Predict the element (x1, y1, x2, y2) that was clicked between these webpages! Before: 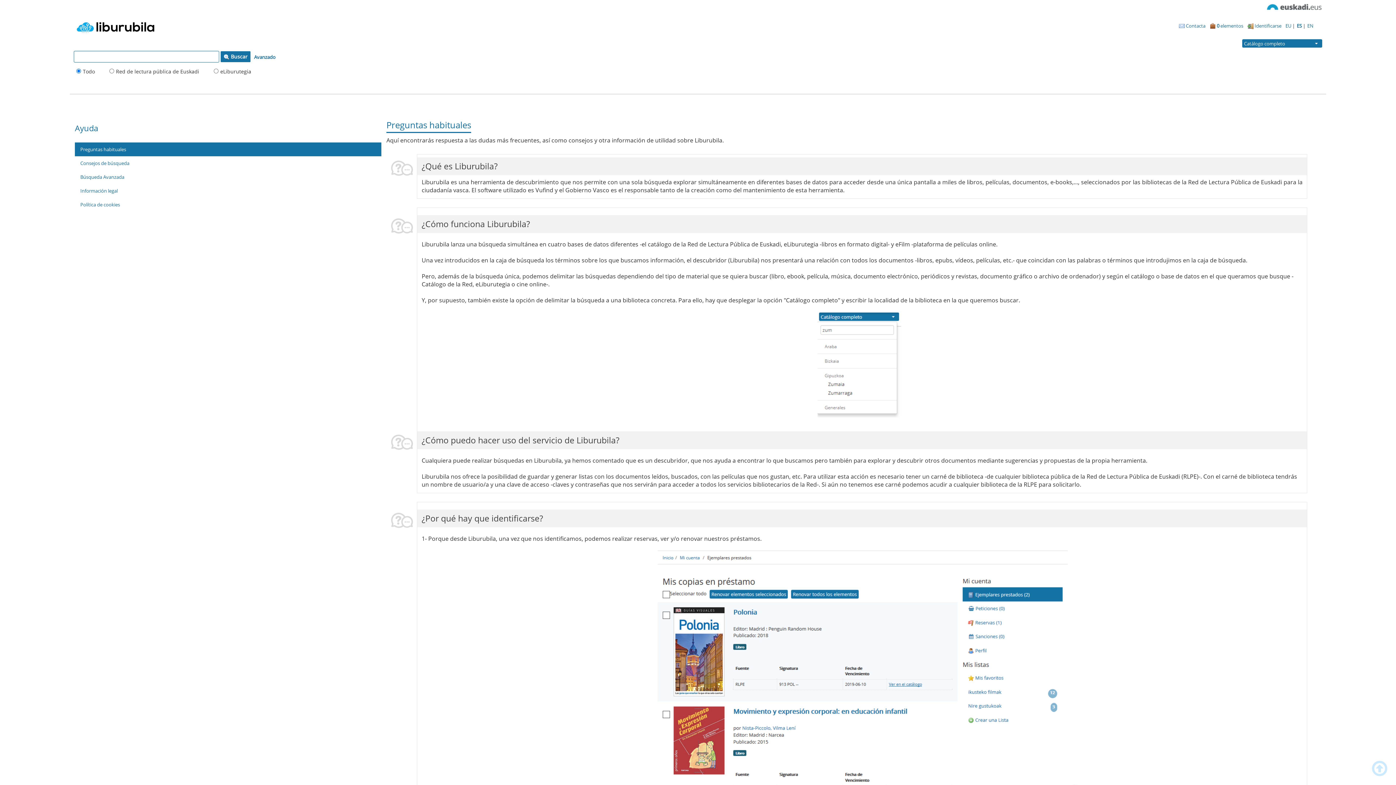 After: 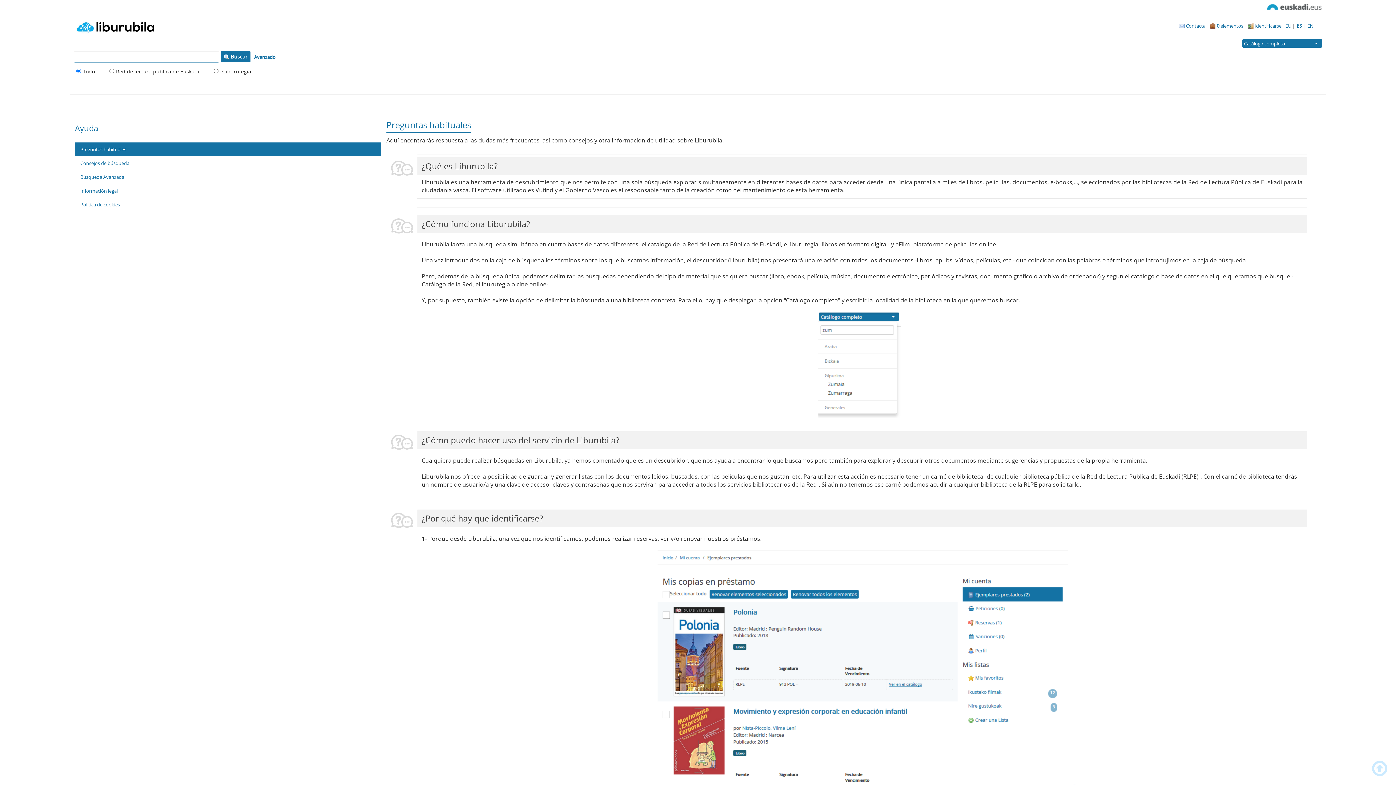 Action: bbox: (1297, 22, 1303, 29) label: ES 